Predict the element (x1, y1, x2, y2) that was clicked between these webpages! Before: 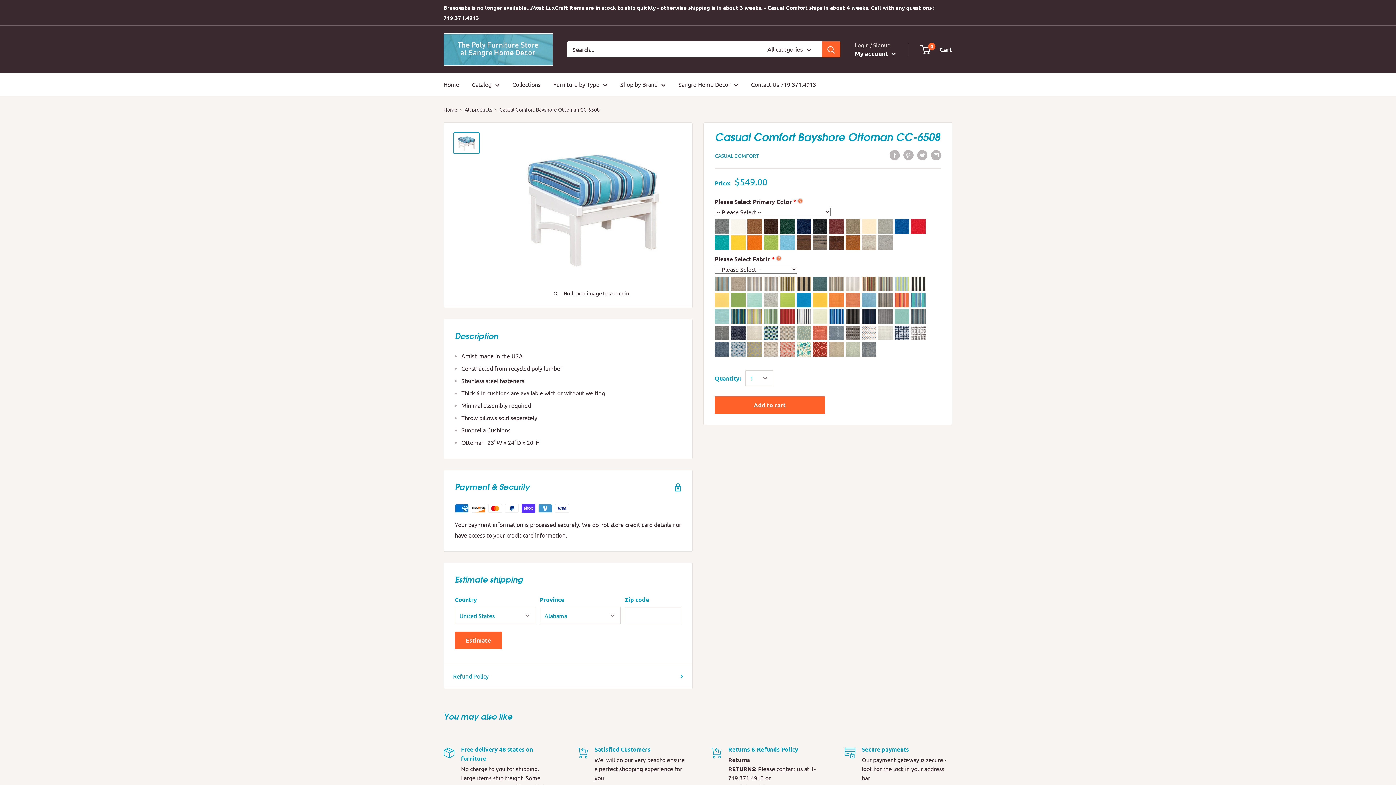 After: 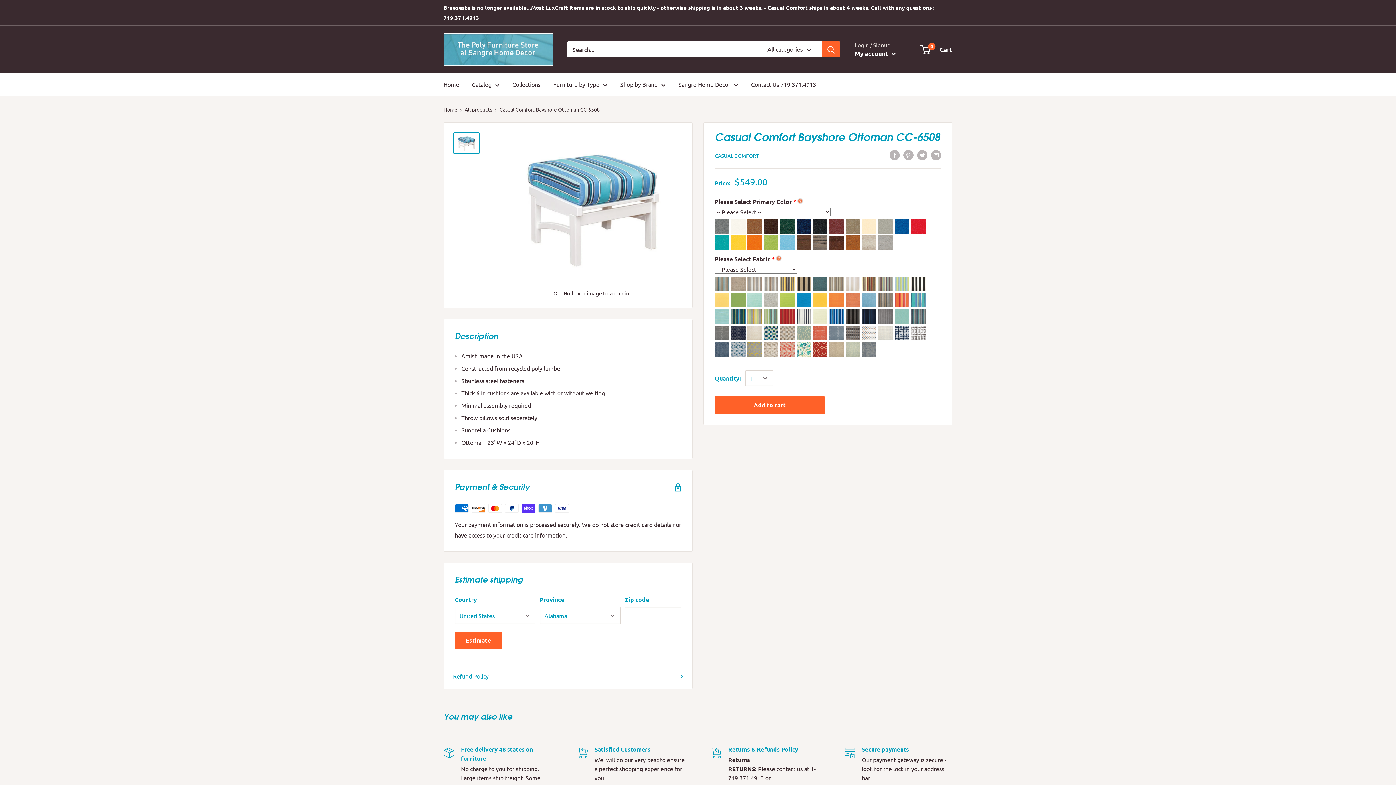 Action: bbox: (822, 41, 840, 57) label: Search